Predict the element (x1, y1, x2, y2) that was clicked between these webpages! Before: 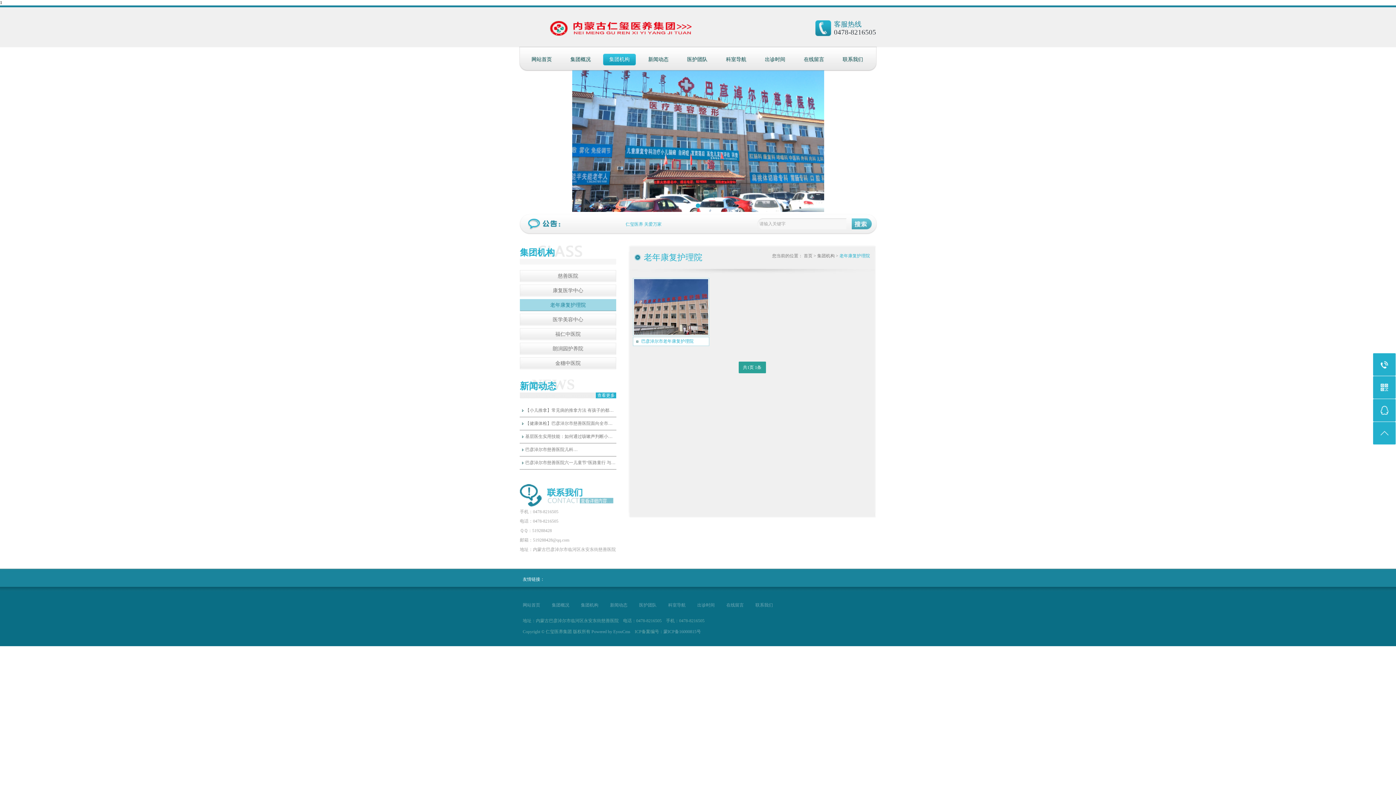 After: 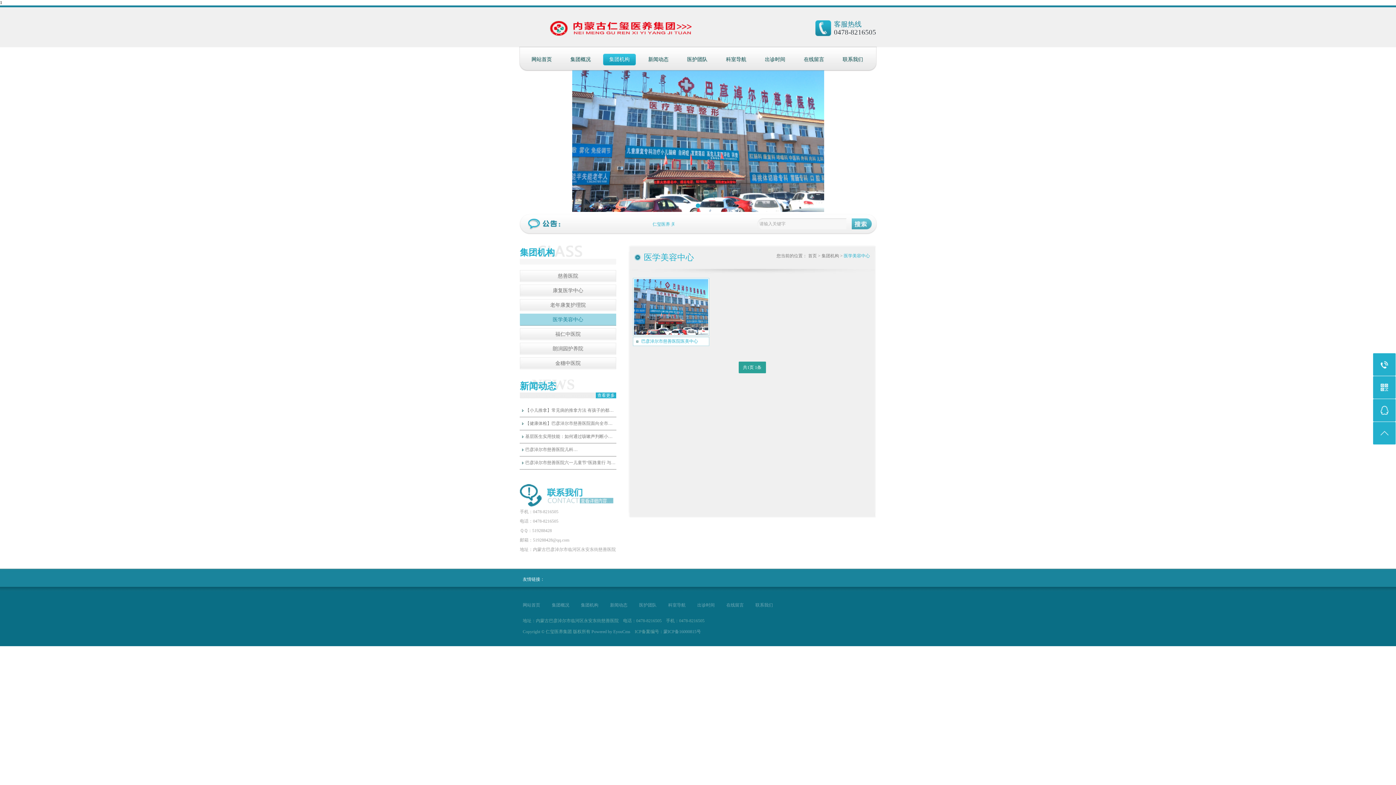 Action: label: 医学美容中心 bbox: (520, 313, 616, 325)